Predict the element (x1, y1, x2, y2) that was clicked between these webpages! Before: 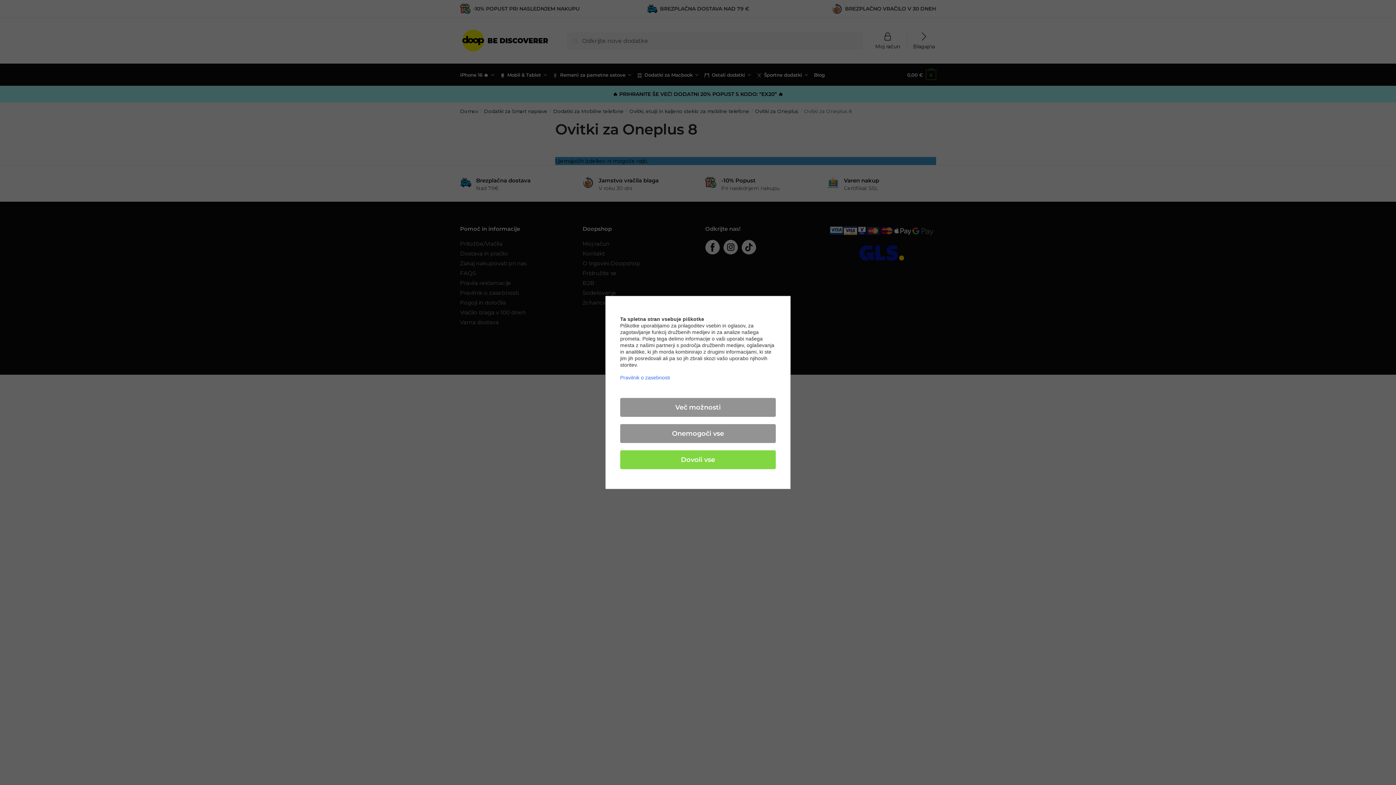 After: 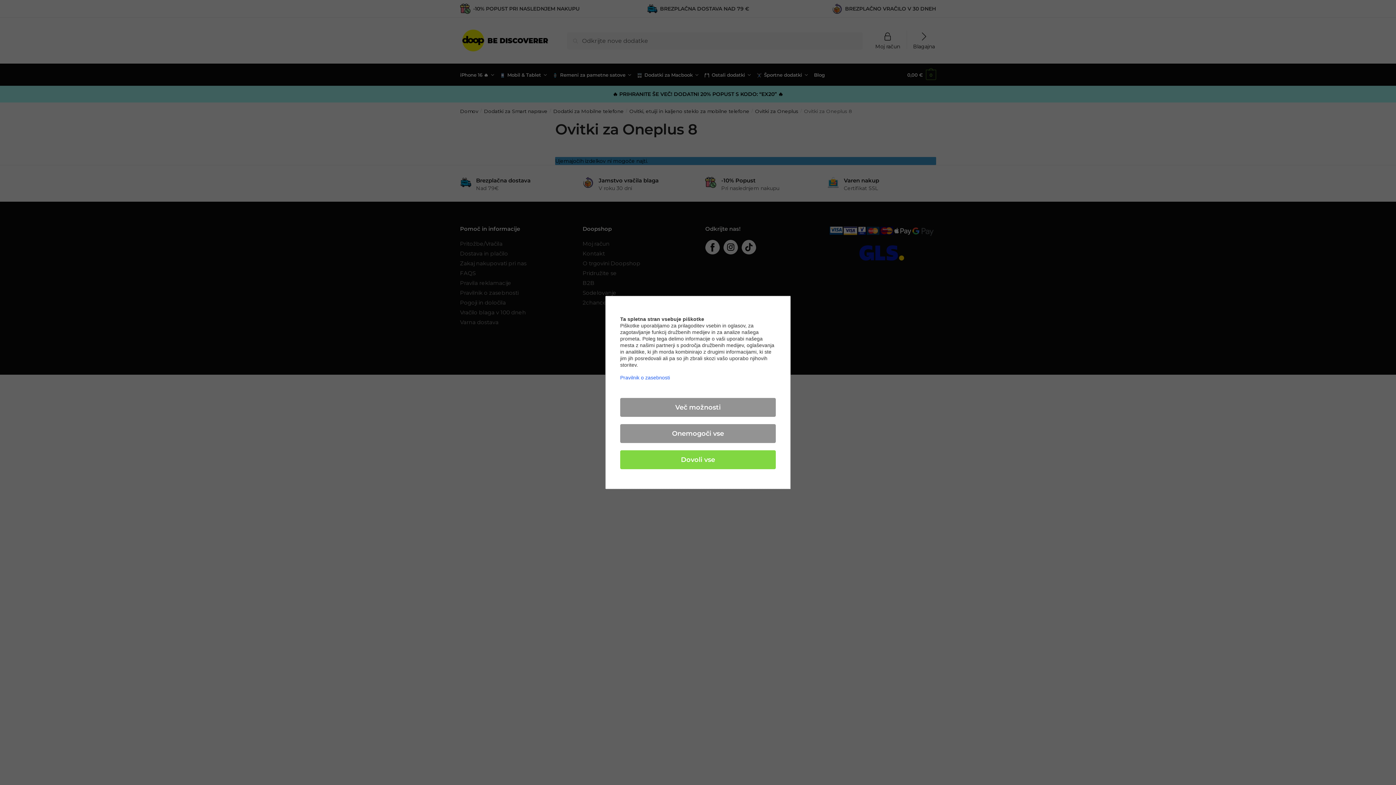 Action: label: Pravilnik o zasebnosti bbox: (620, 374, 670, 380)